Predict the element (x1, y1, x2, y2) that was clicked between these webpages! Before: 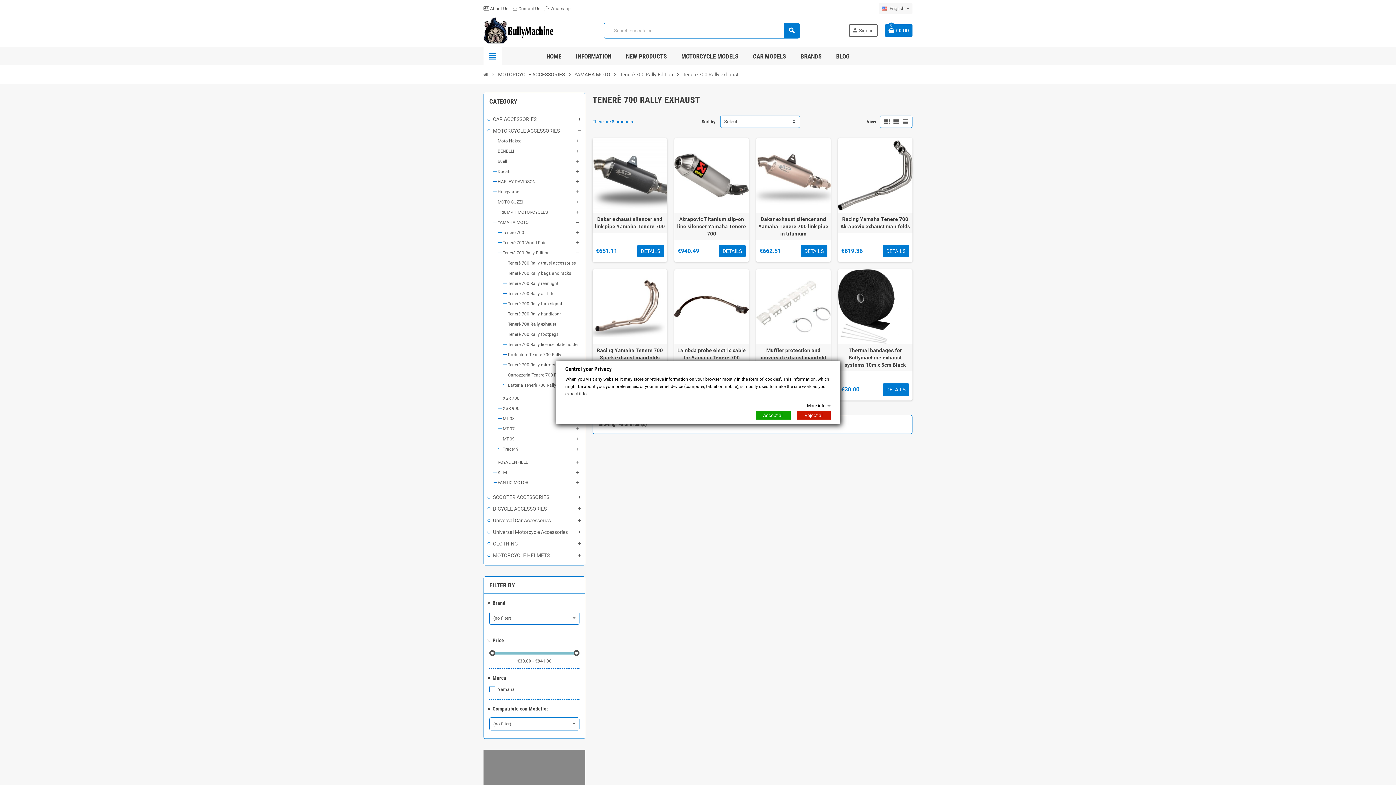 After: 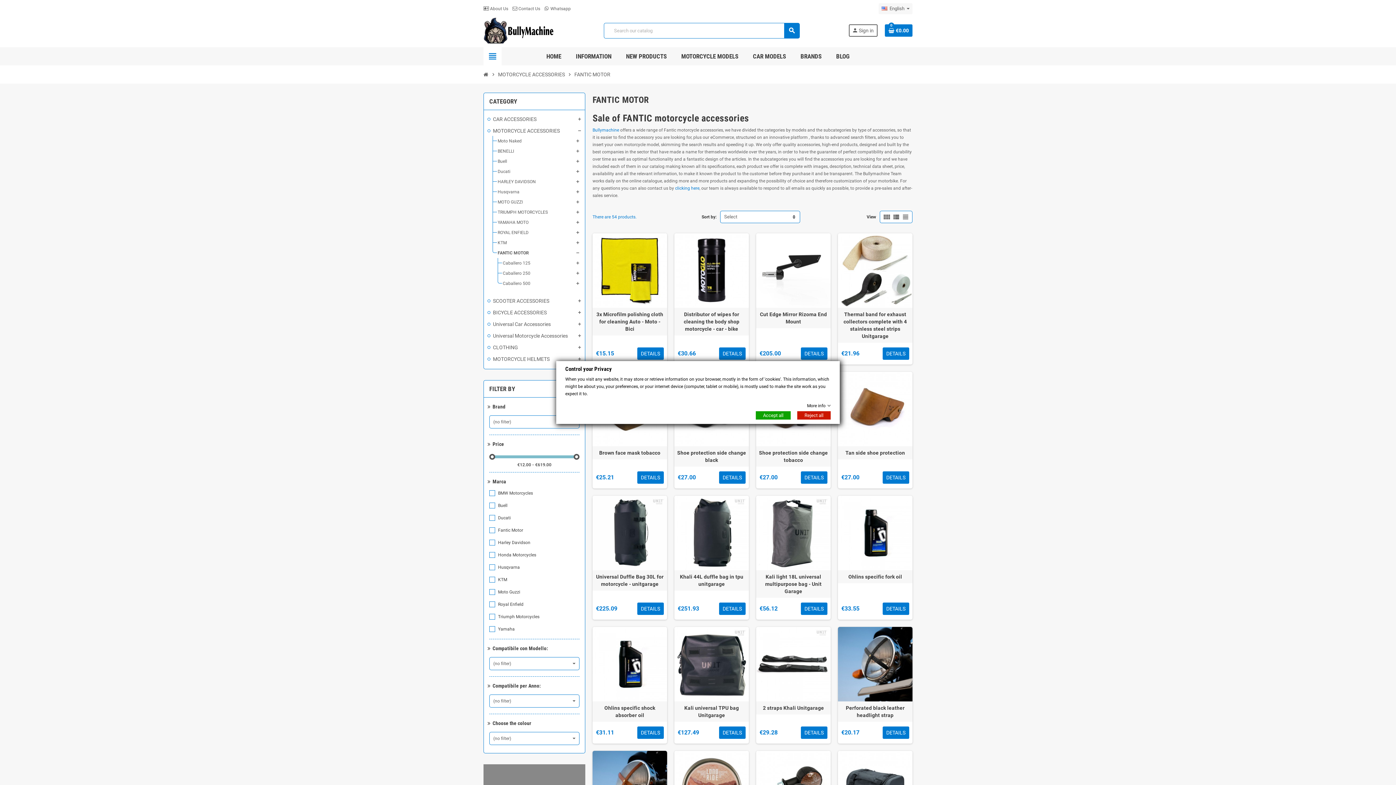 Action: bbox: (497, 480, 528, 485) label: FANTIC MOTOR